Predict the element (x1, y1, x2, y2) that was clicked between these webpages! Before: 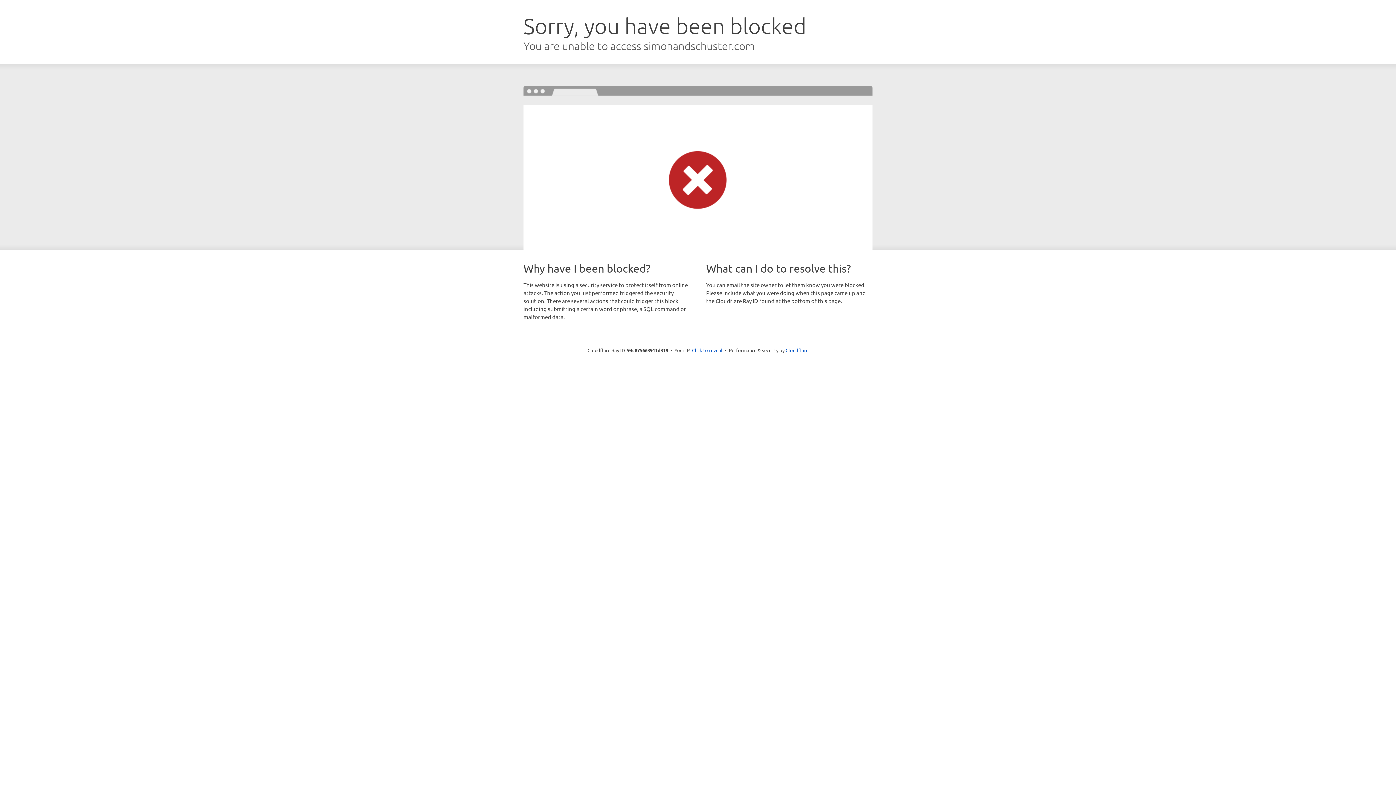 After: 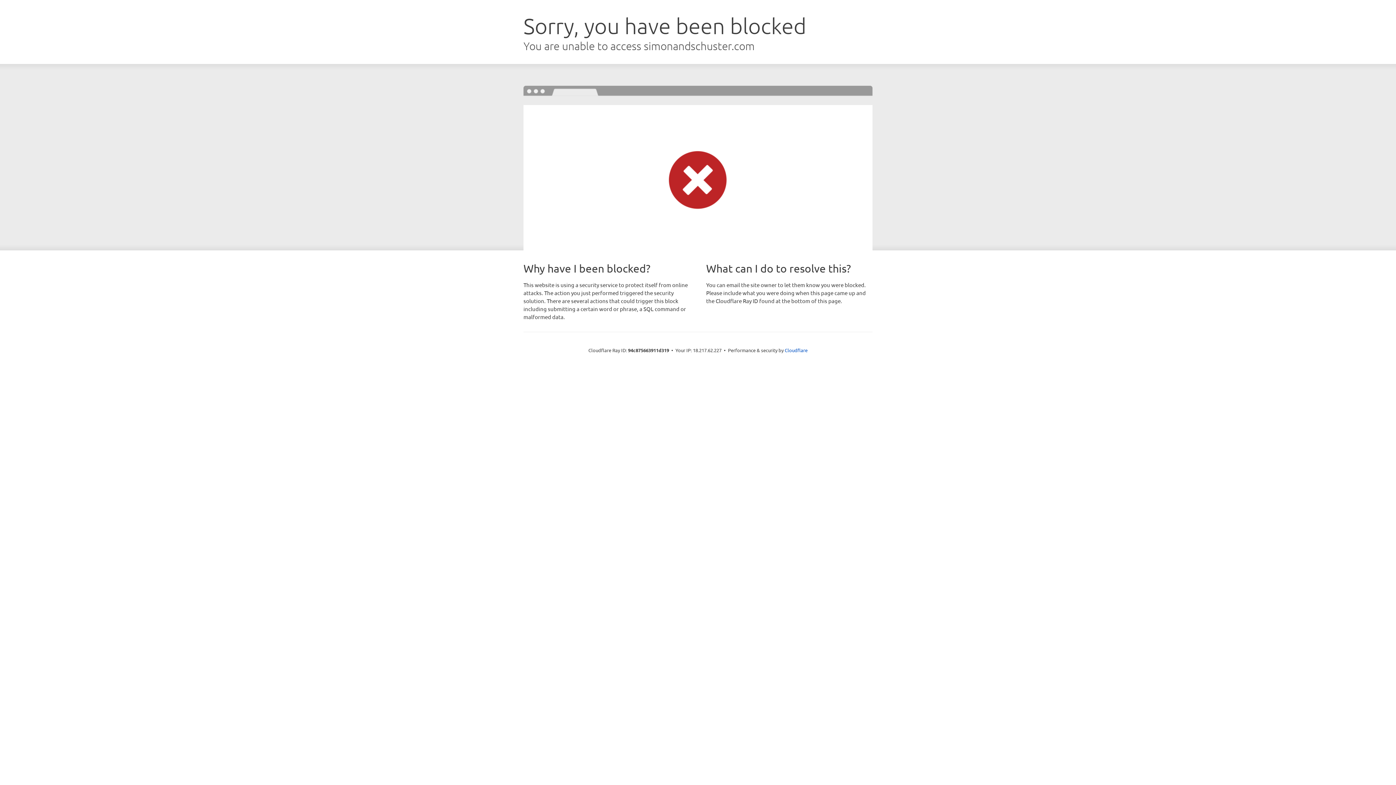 Action: label: Click to reveal bbox: (692, 346, 722, 353)